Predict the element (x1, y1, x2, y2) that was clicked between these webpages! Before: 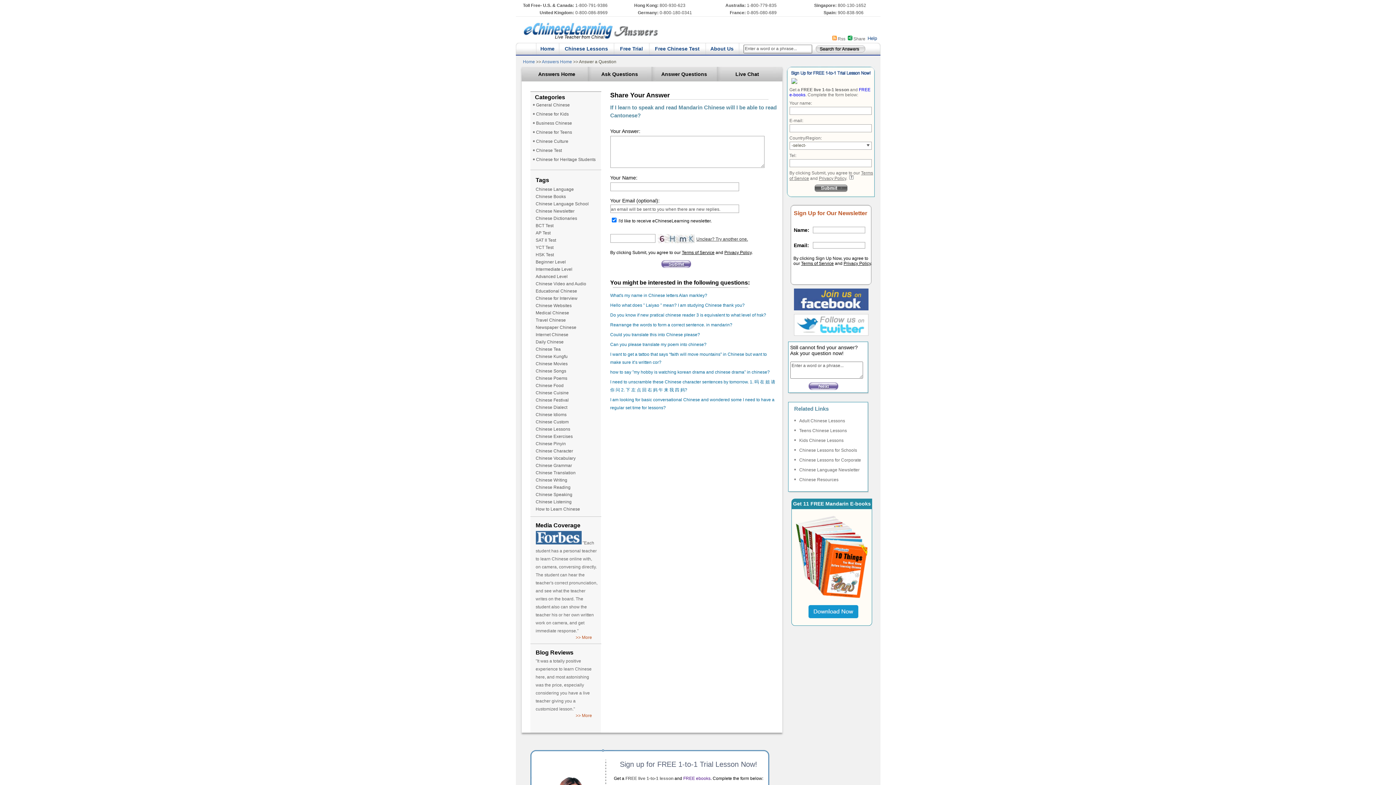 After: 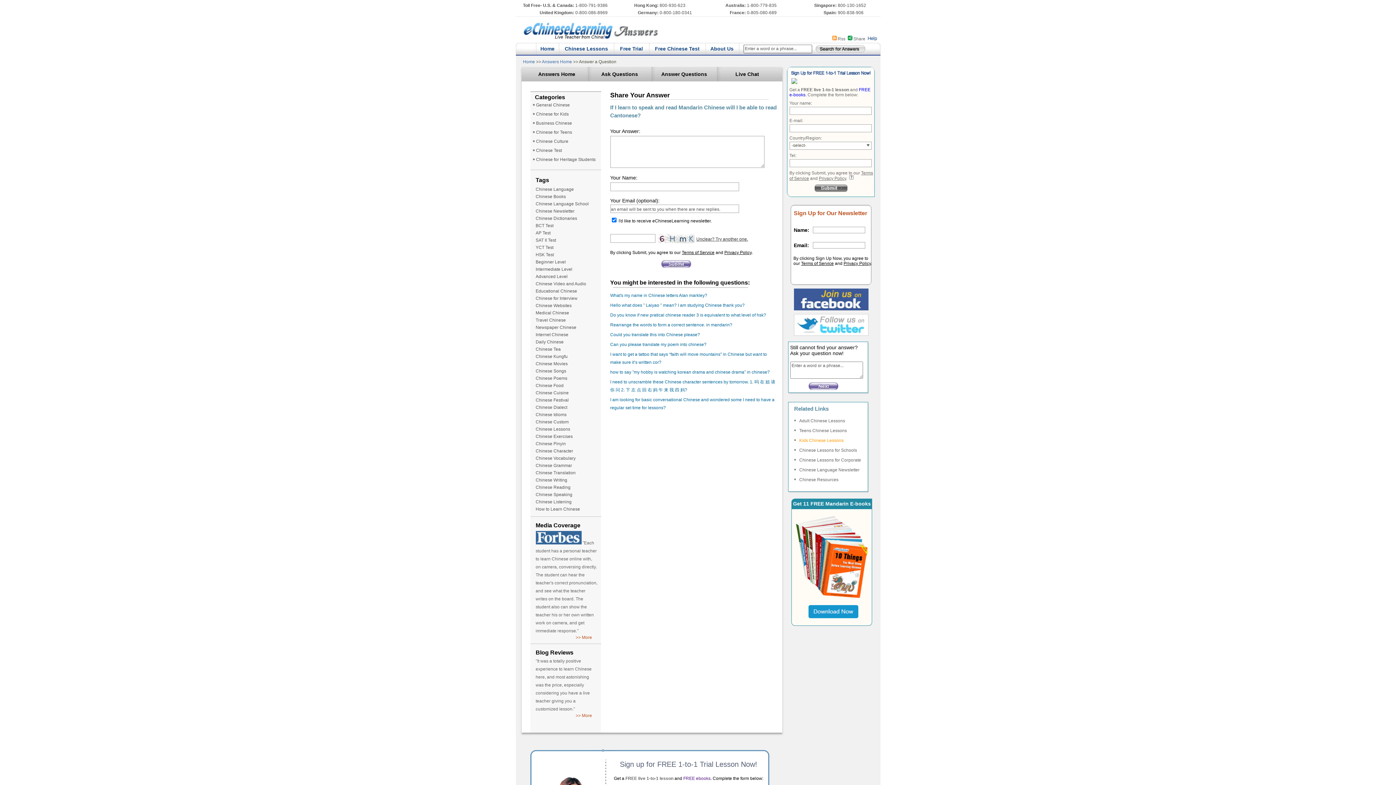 Action: label: Kids Chinese Lessons bbox: (795, 438, 843, 443)